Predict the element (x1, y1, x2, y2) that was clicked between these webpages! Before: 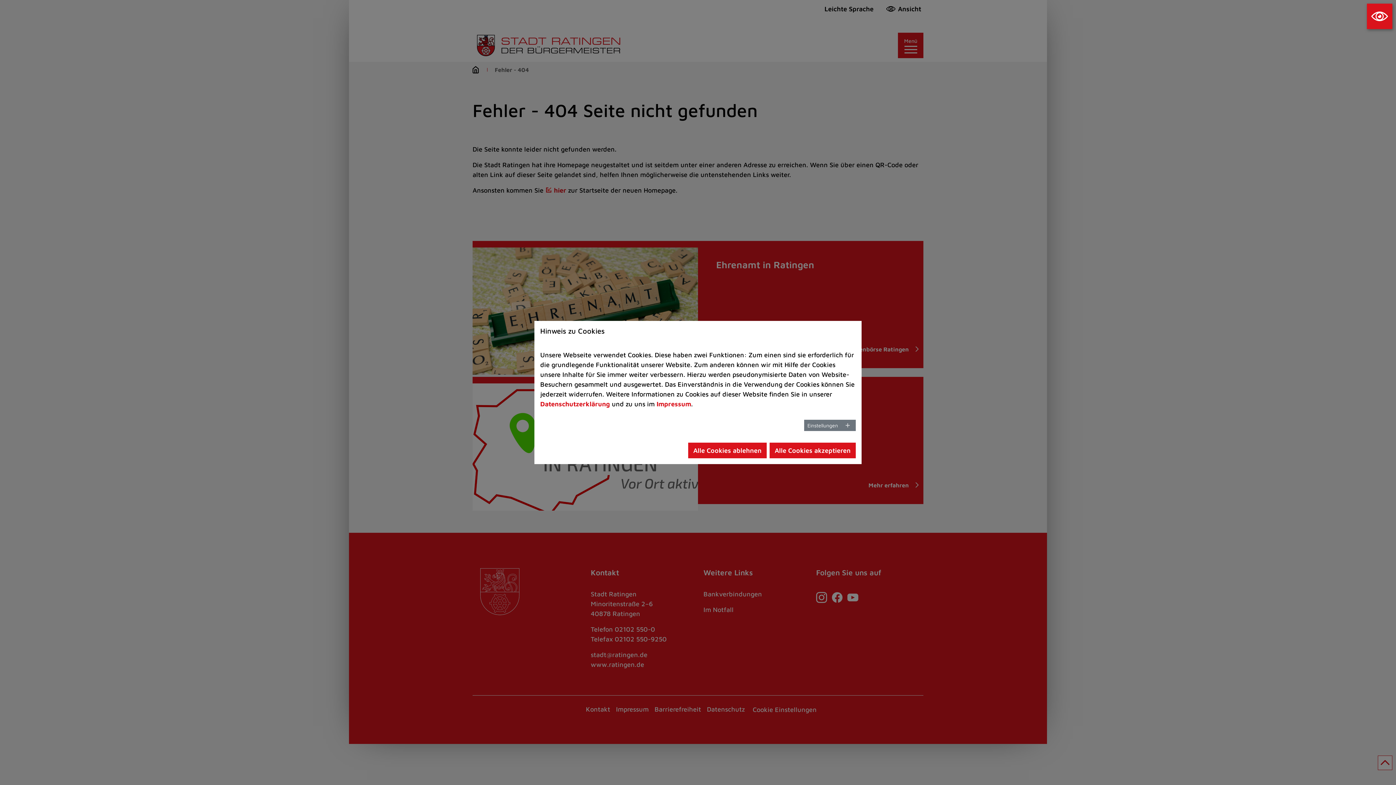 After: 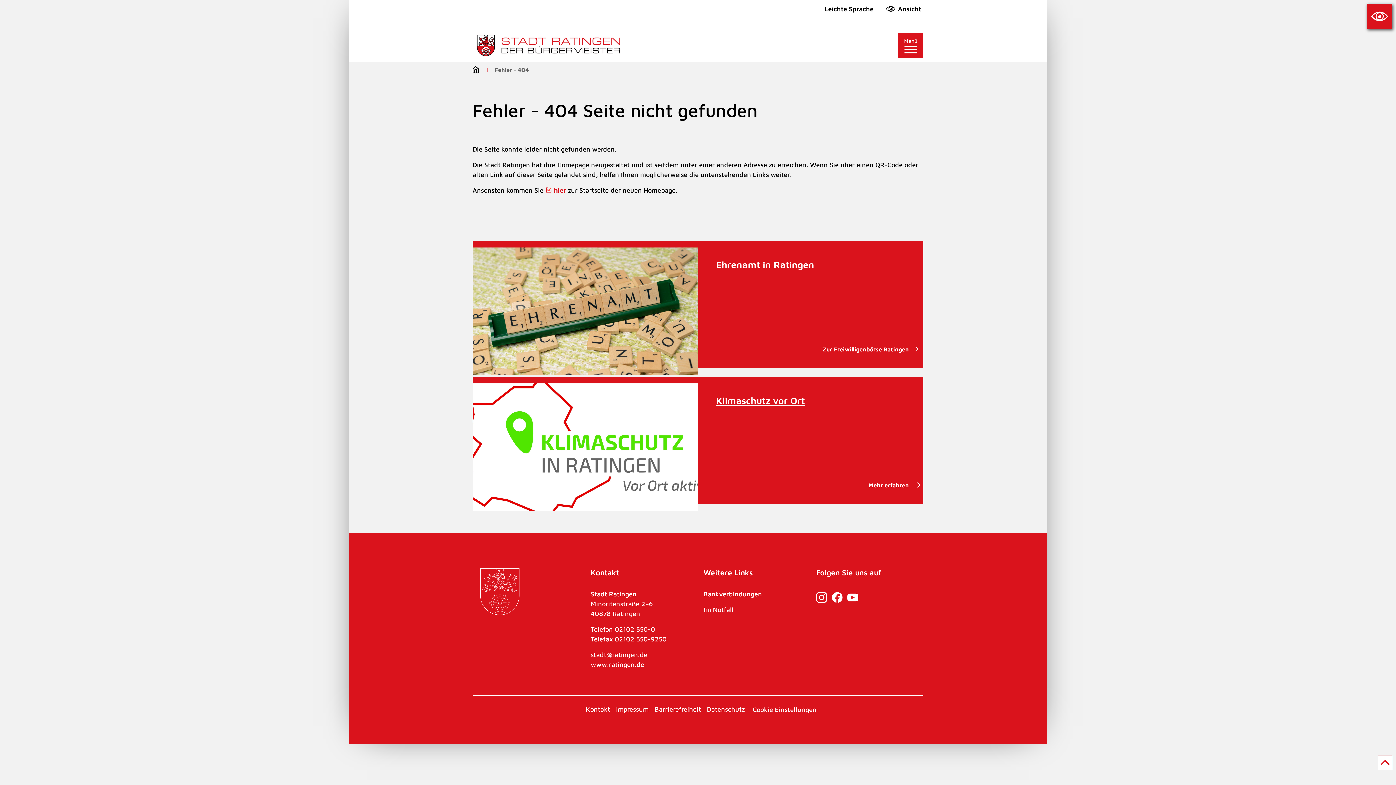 Action: bbox: (688, 442, 766, 458) label: Alle Cookies ablehnen